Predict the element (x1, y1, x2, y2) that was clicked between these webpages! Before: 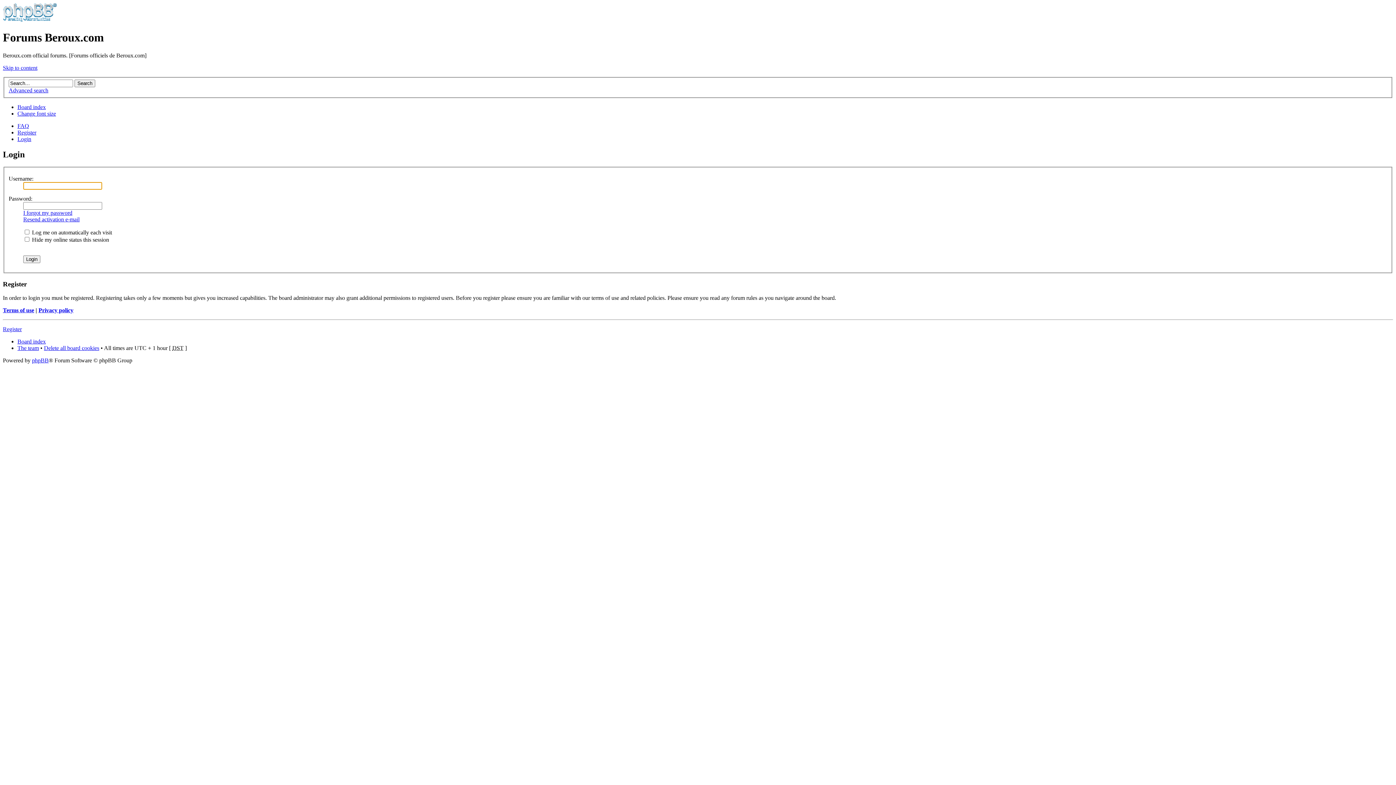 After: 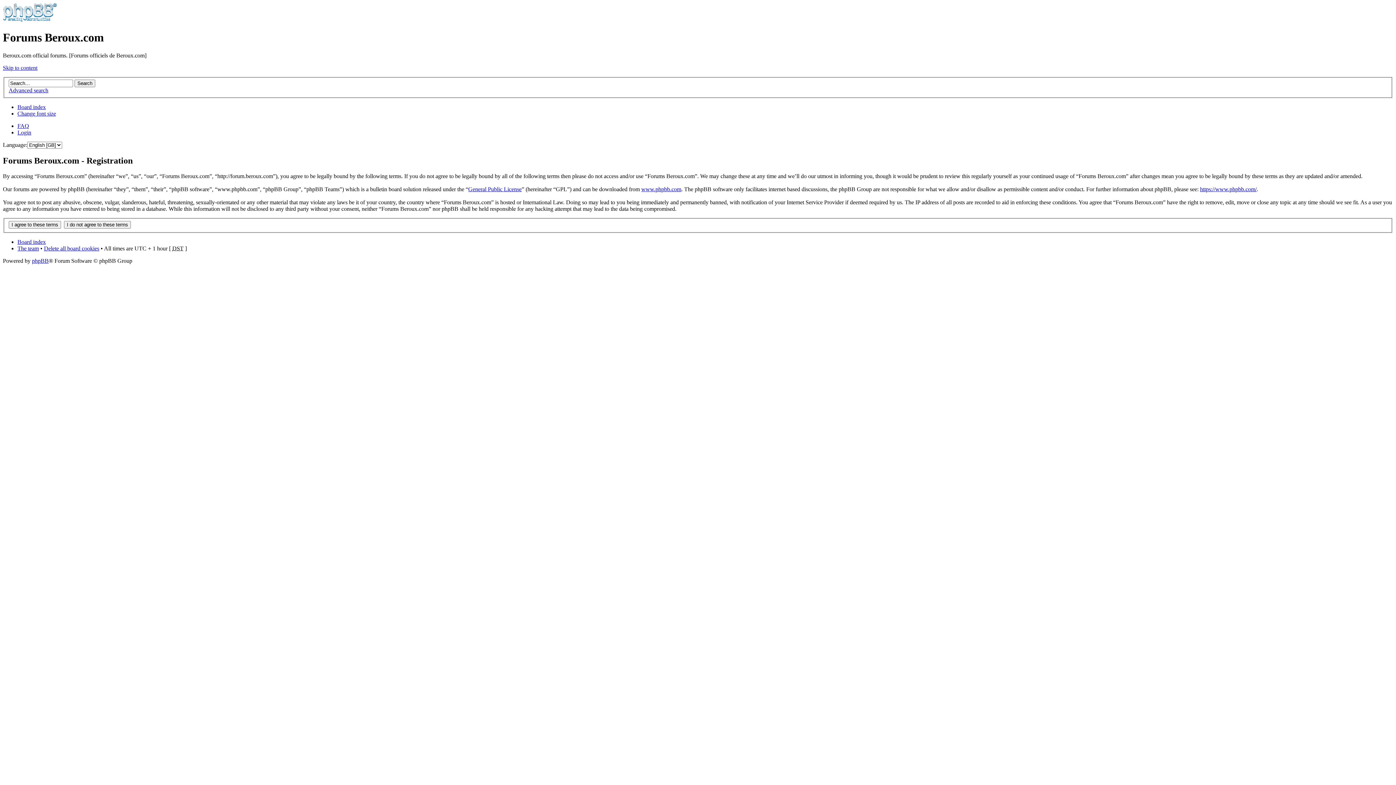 Action: bbox: (2, 326, 21, 332) label: Register